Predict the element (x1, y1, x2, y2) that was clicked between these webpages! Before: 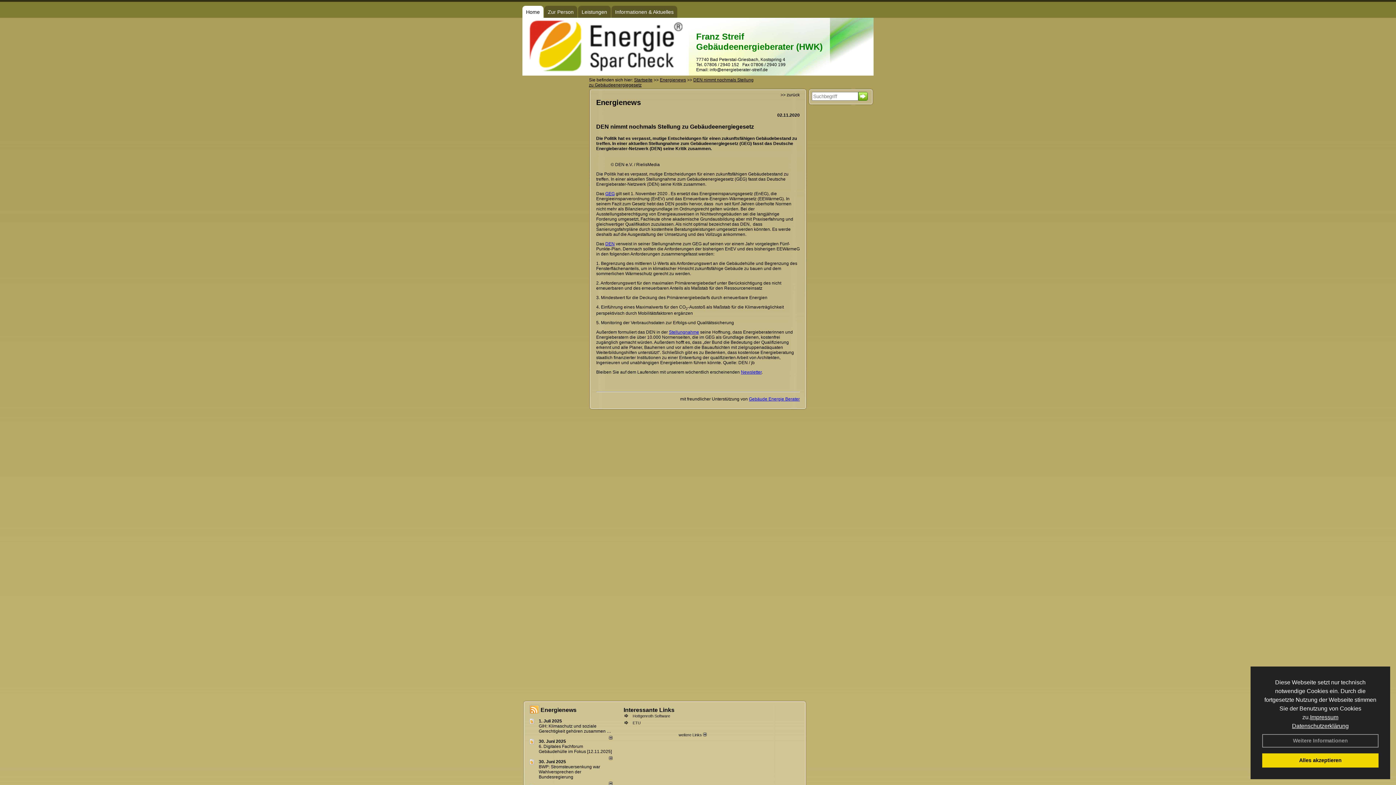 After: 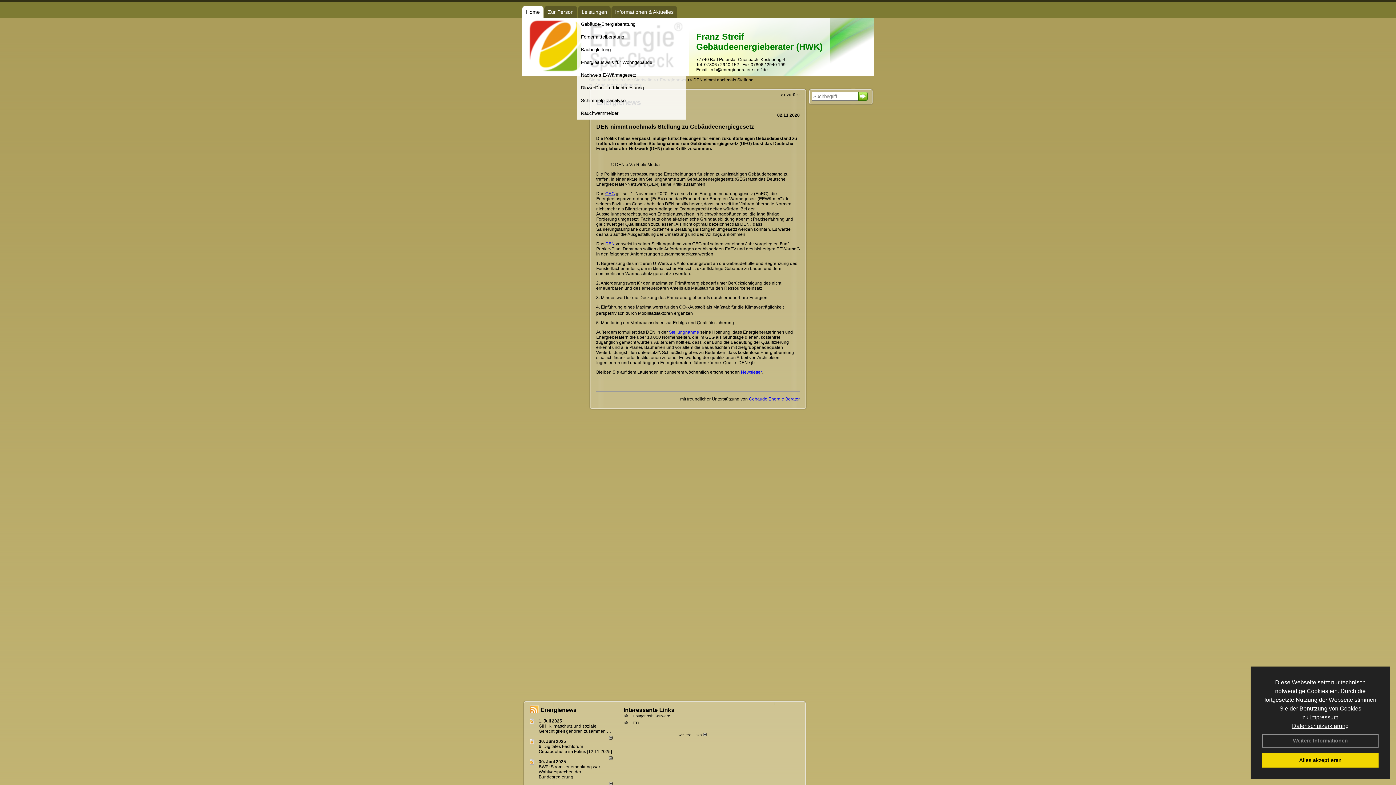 Action: bbox: (581, 5, 607, 18) label: Leistungen